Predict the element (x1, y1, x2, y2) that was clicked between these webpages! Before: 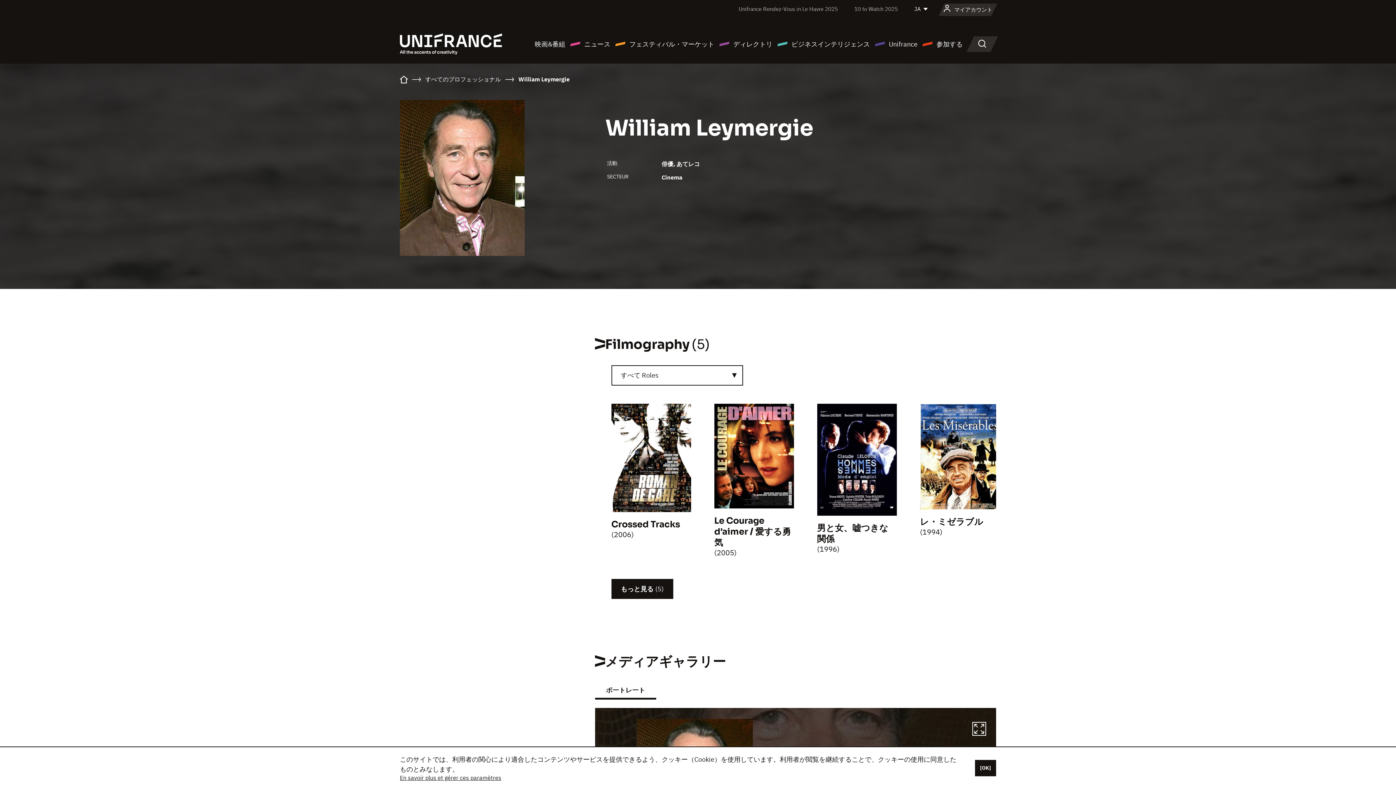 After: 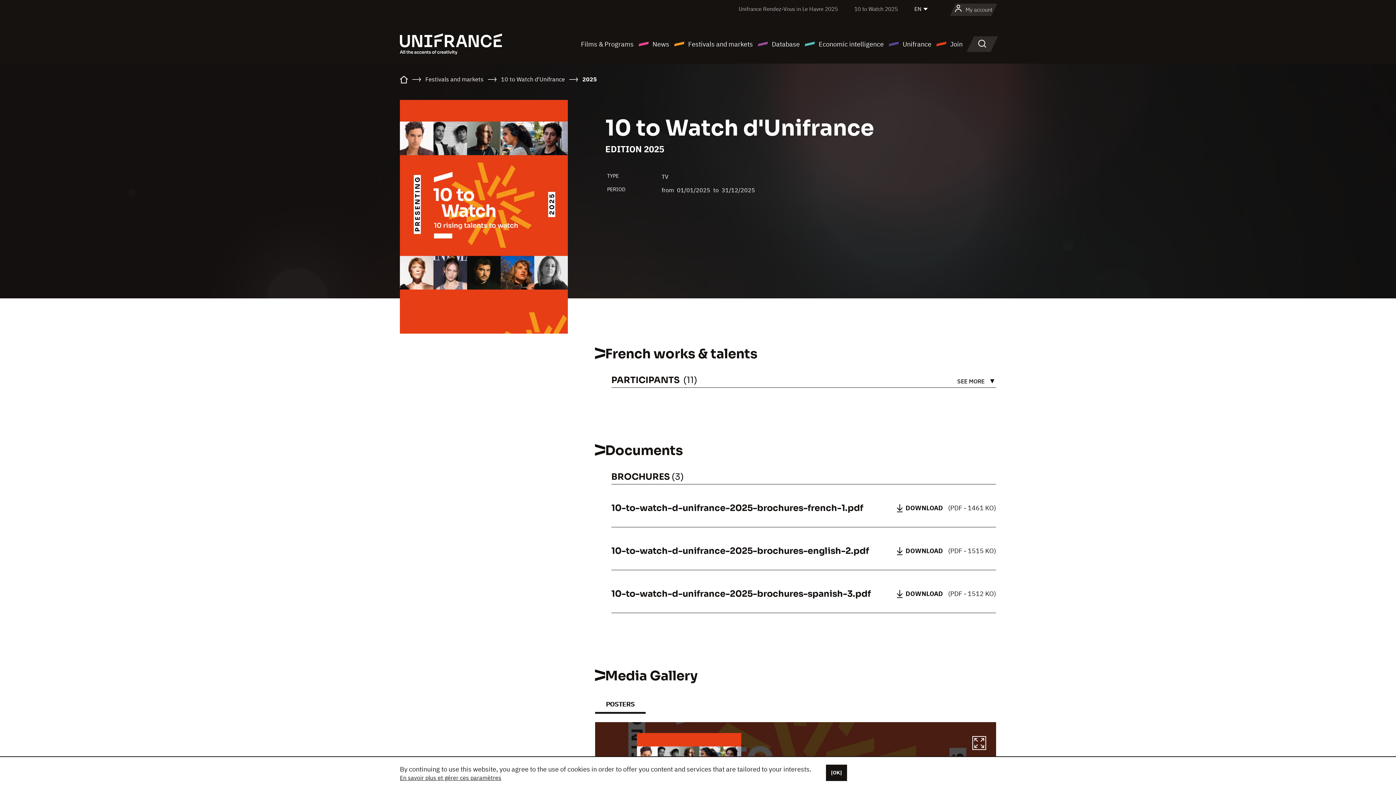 Action: label: 10 to Watch 2025 bbox: (854, 5, 898, 12)